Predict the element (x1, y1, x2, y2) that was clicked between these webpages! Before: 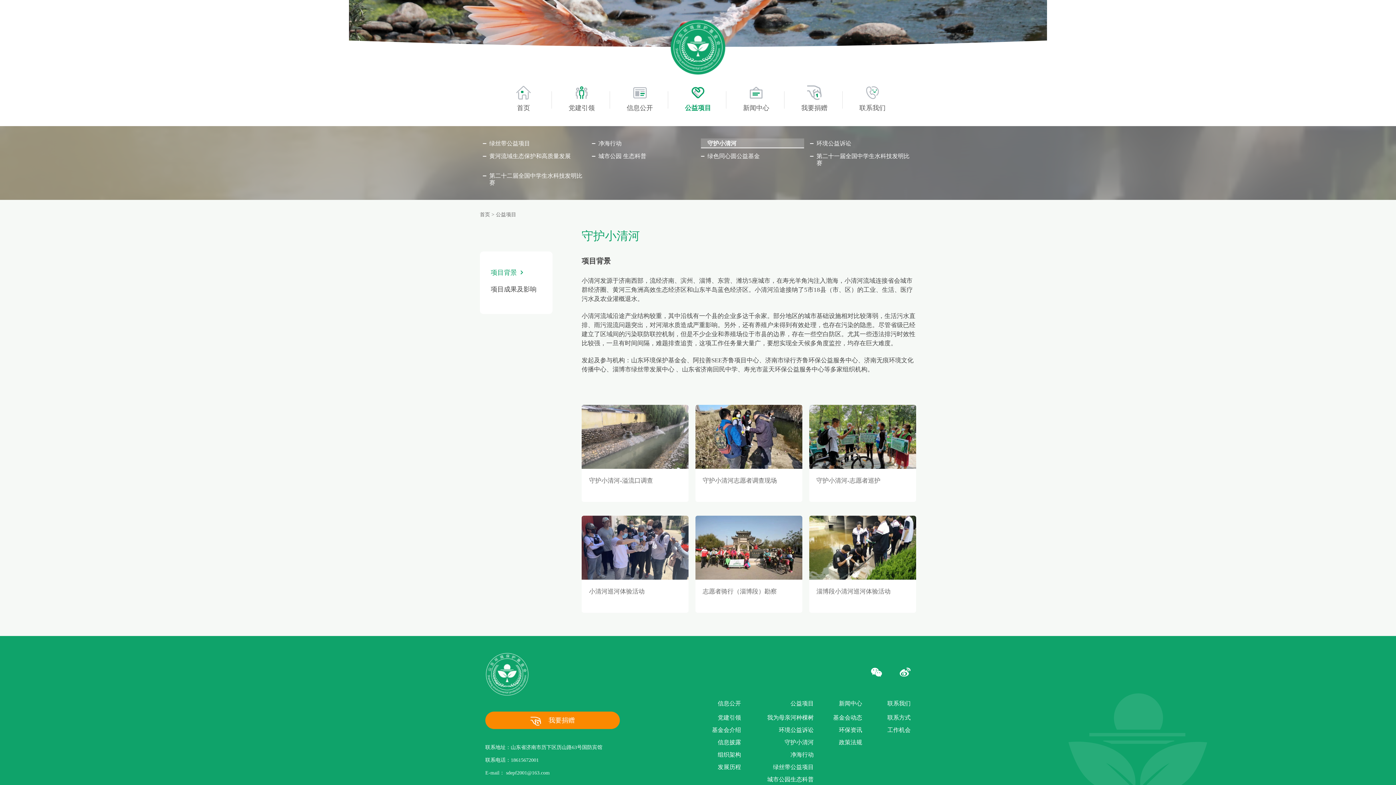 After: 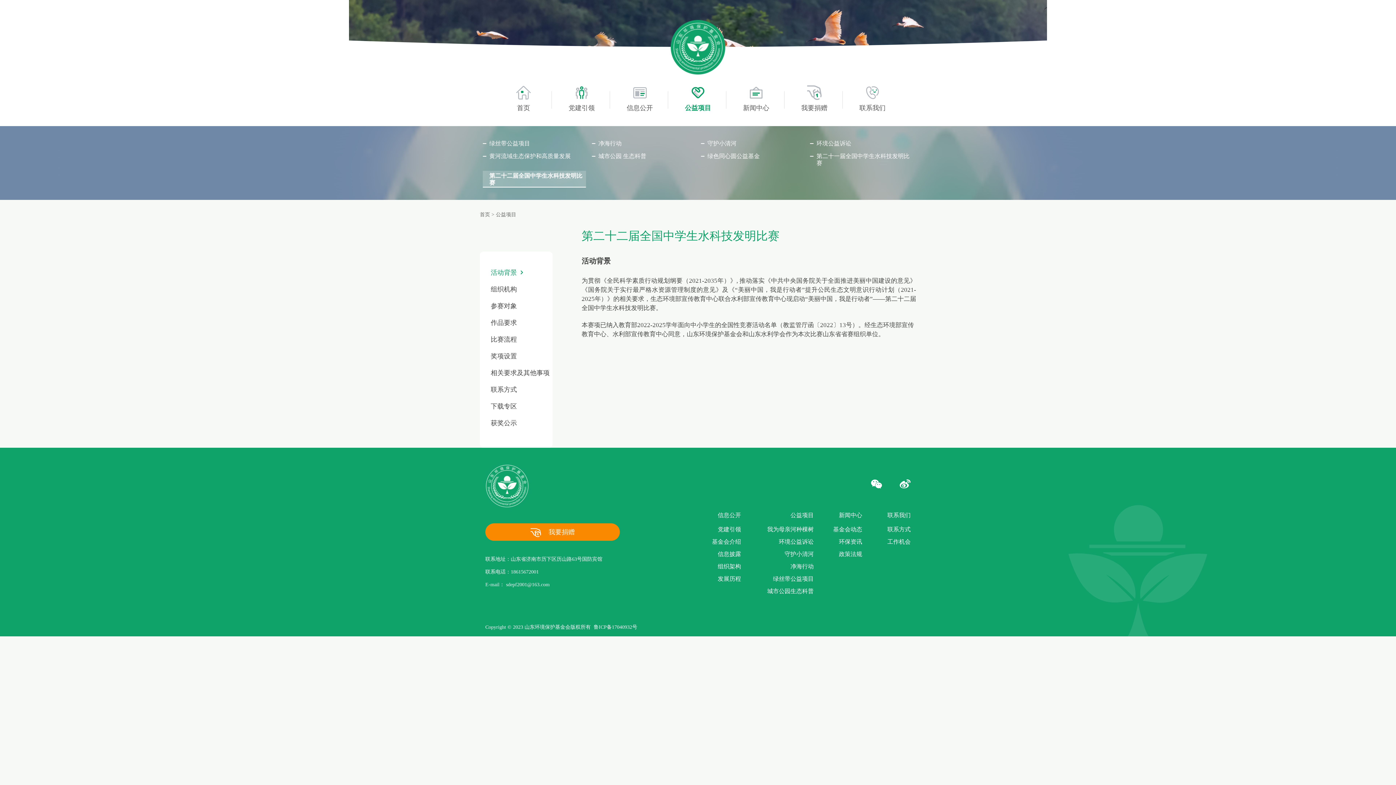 Action: bbox: (482, 170, 586, 187) label: 第二十二届全国中学生水科技发明比赛